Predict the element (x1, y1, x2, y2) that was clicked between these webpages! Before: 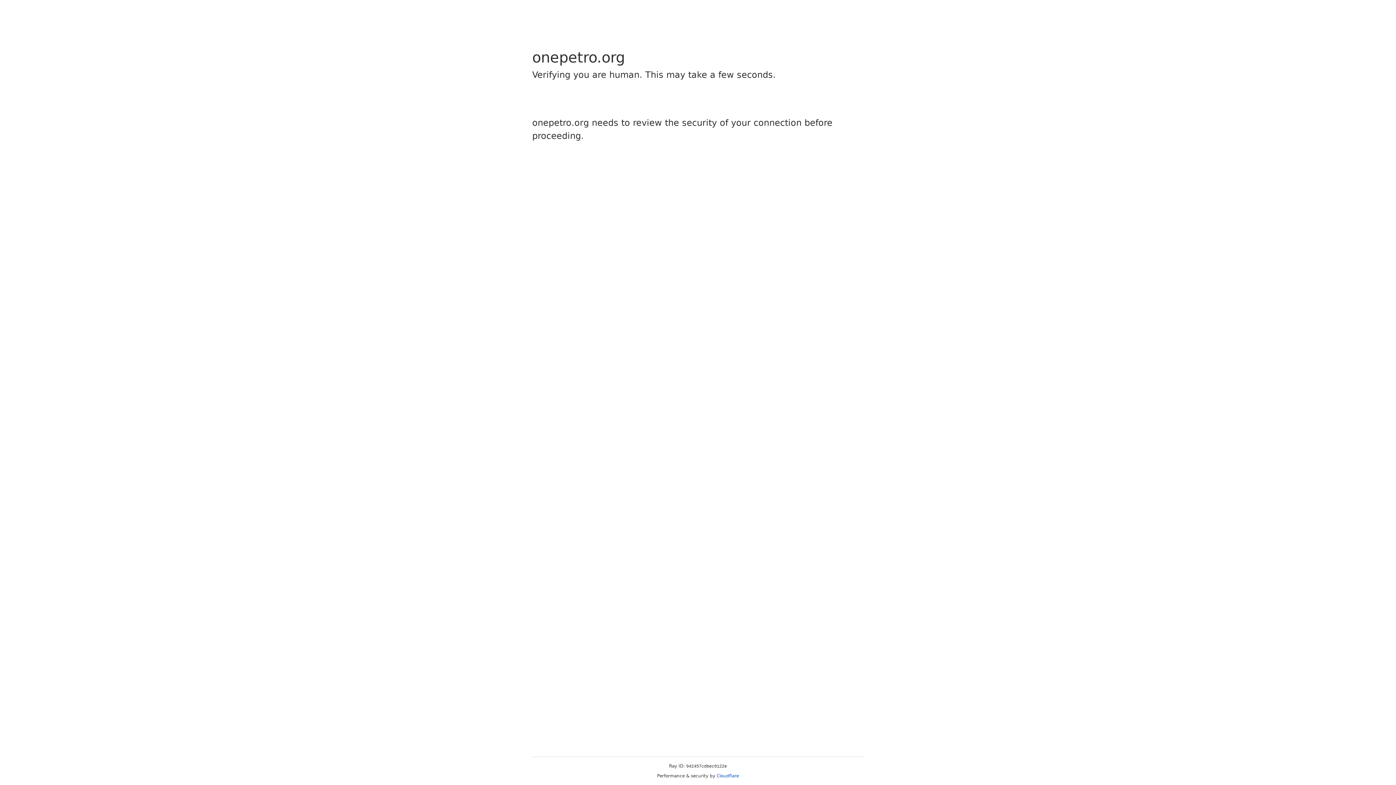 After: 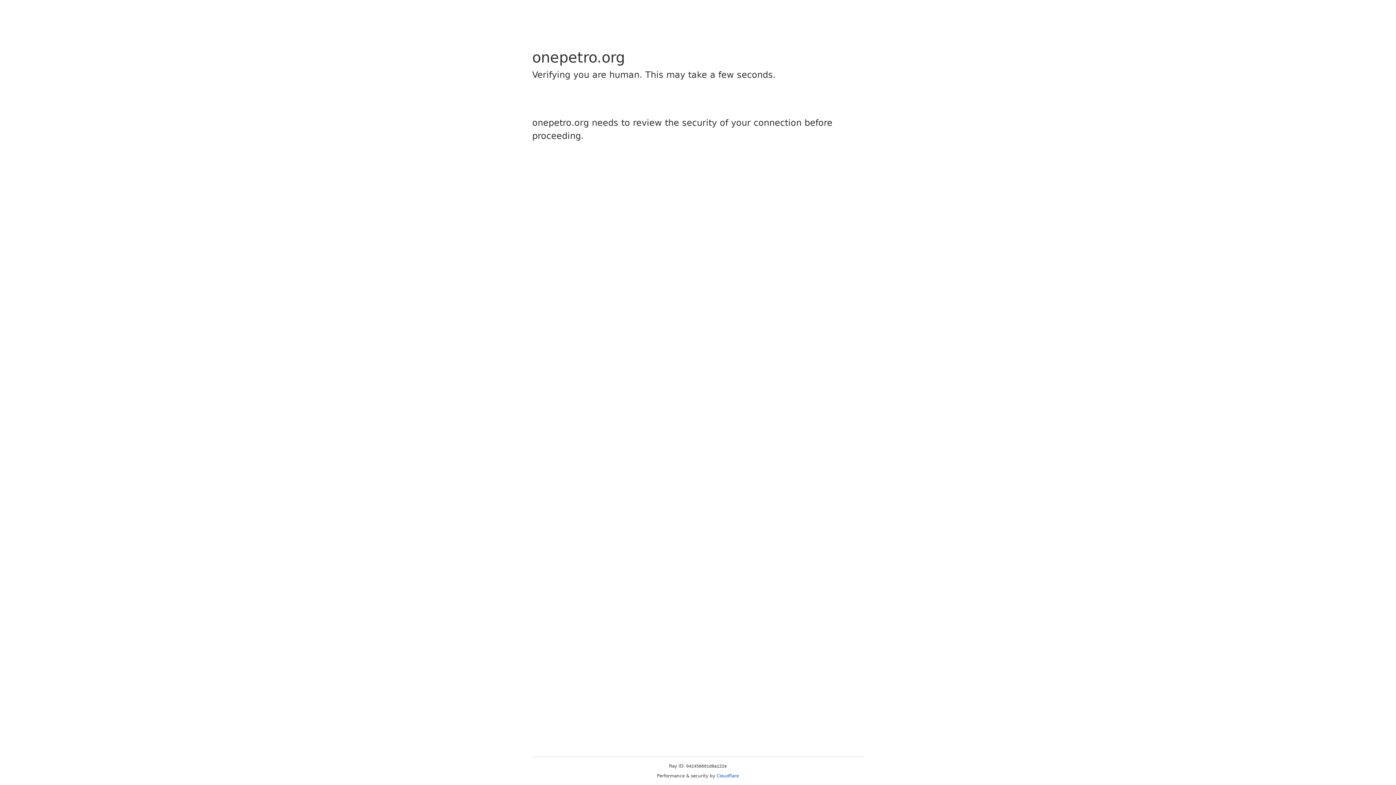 Action: bbox: (716, 773, 739, 778) label: Cloudflare